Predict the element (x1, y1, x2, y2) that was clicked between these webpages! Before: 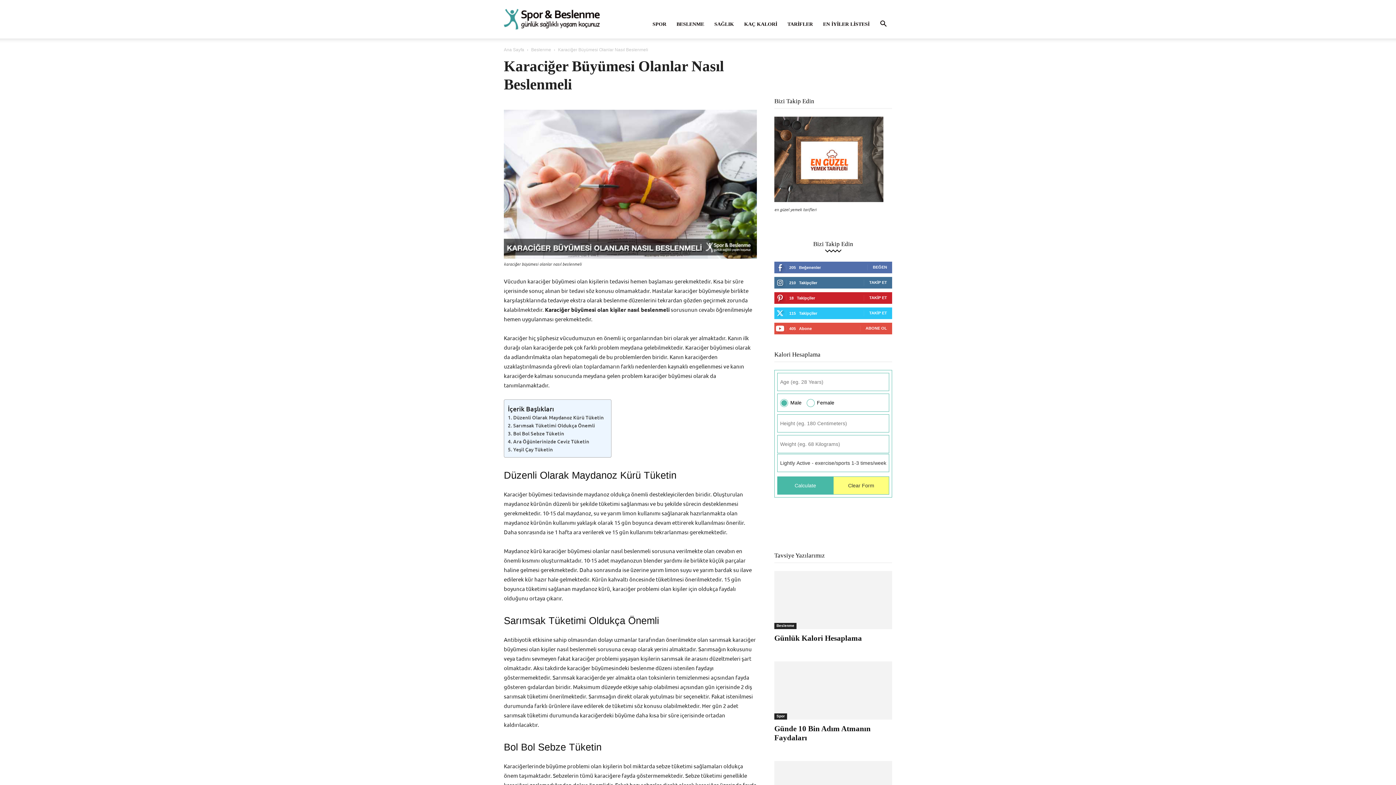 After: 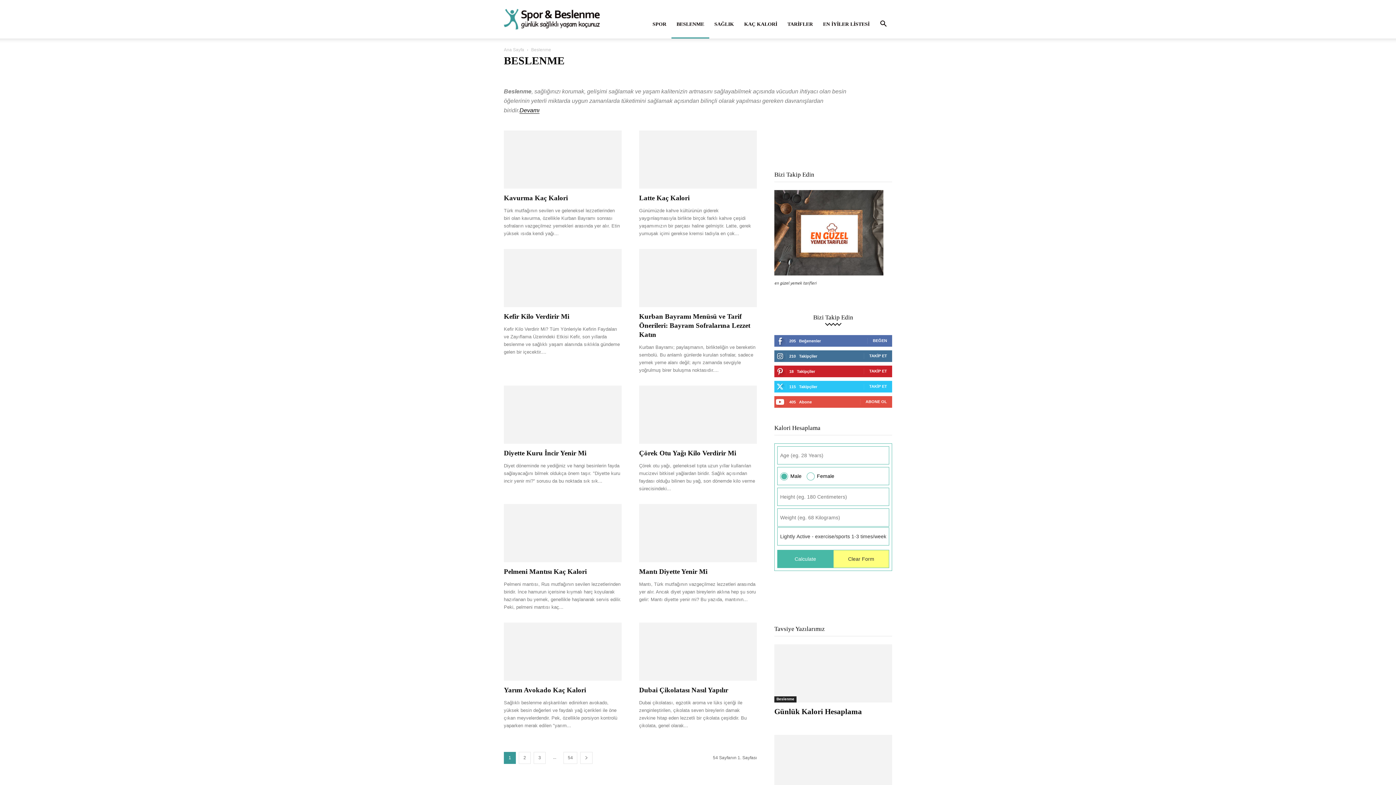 Action: label: Beslenme bbox: (531, 47, 551, 52)